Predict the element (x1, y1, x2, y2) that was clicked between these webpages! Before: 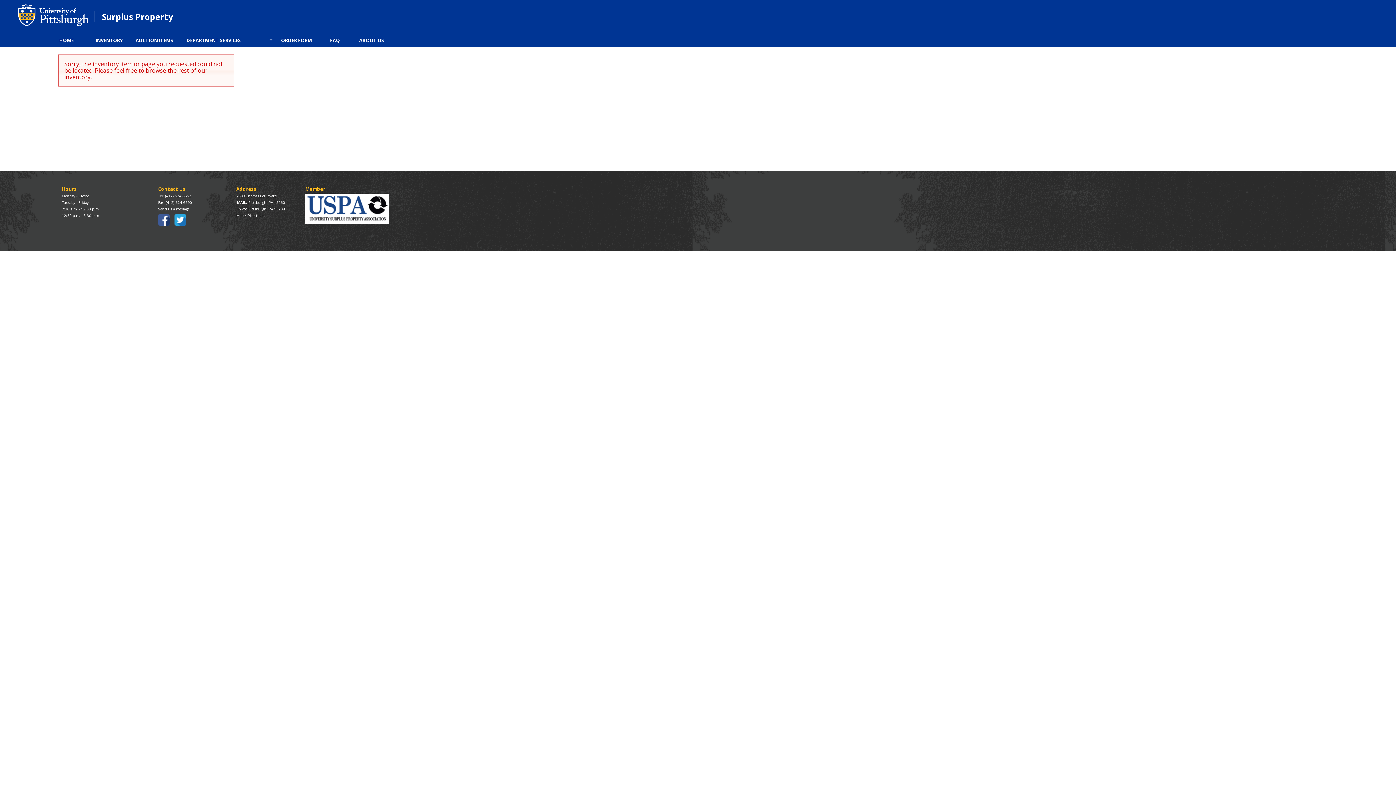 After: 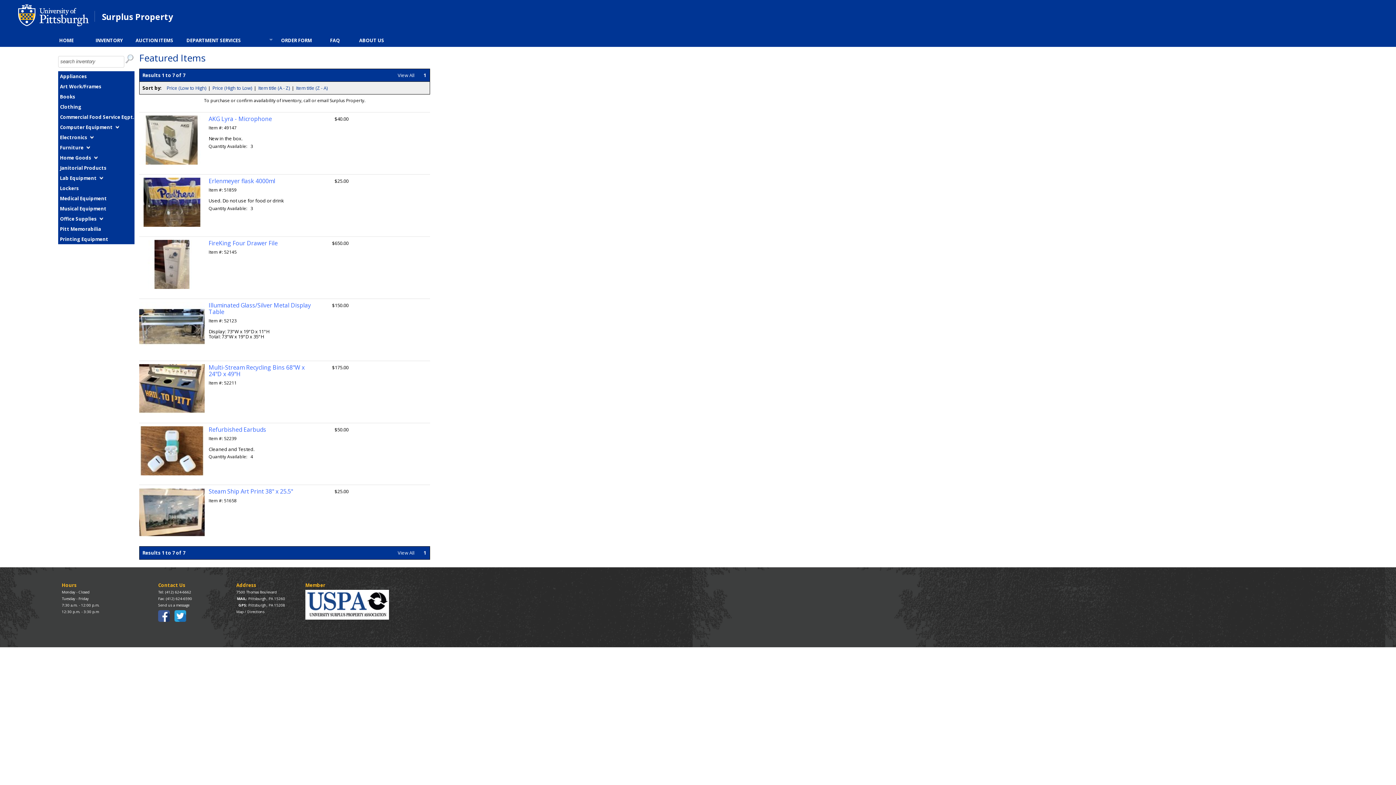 Action: label: INVENTORY bbox: (90, 35, 130, 45)